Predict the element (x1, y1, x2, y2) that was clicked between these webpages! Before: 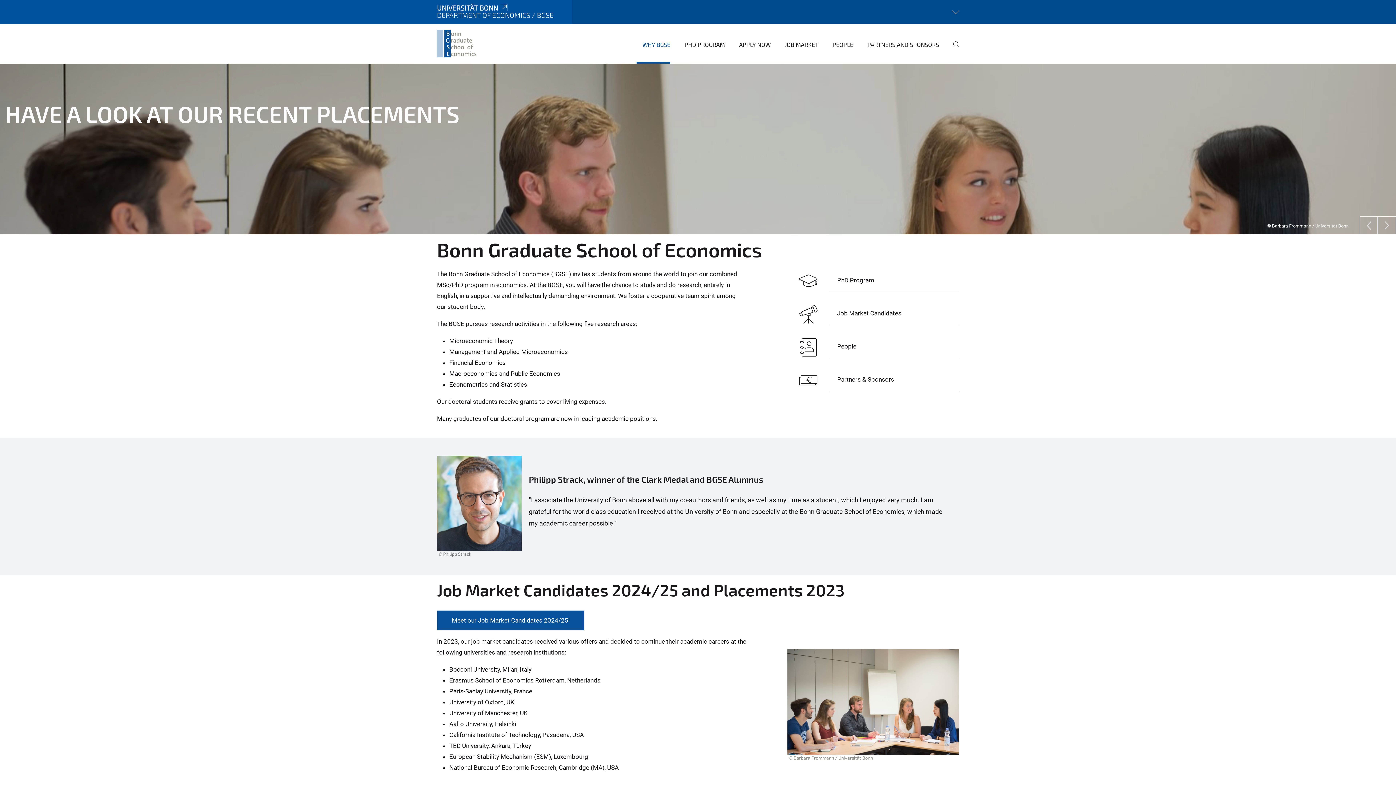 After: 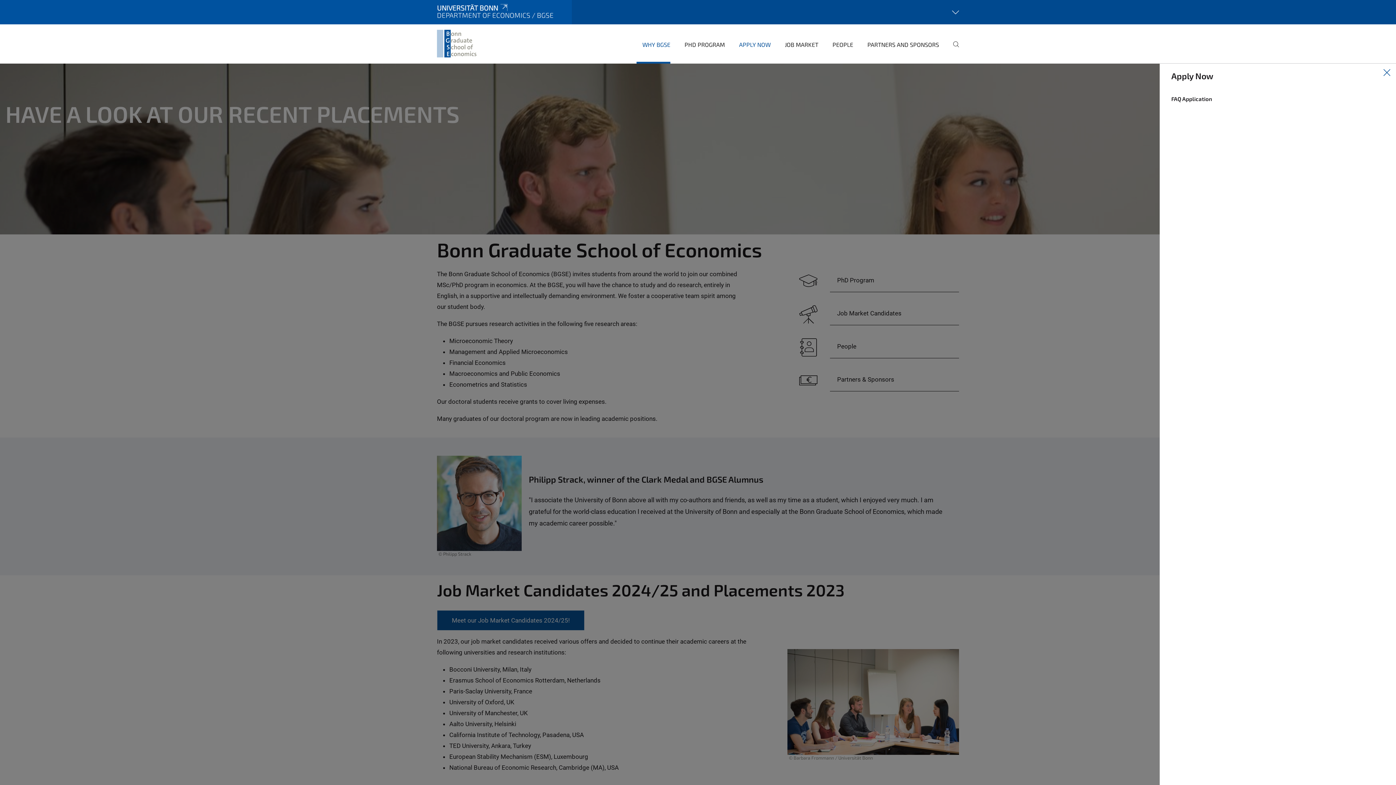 Action: label: APPLY NOW bbox: (733, 35, 770, 63)